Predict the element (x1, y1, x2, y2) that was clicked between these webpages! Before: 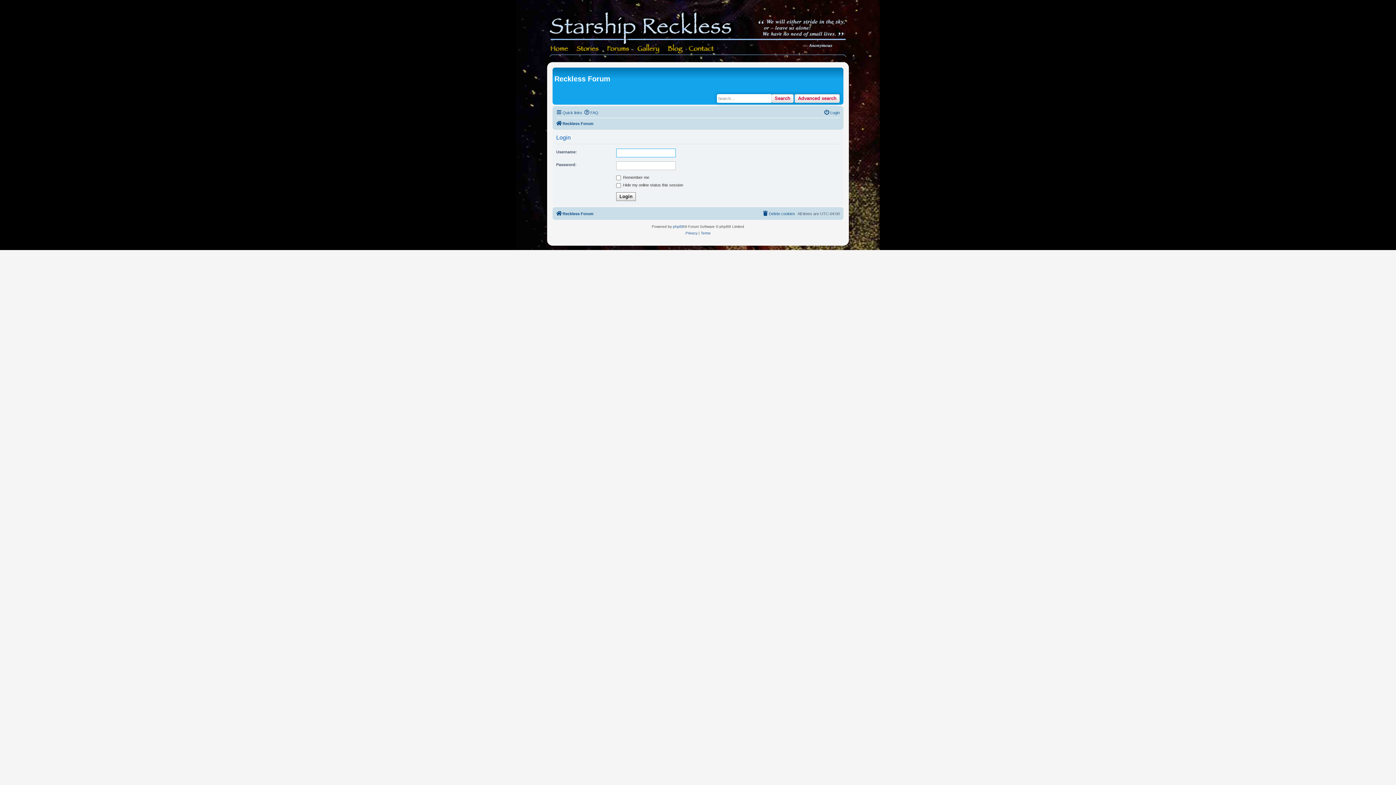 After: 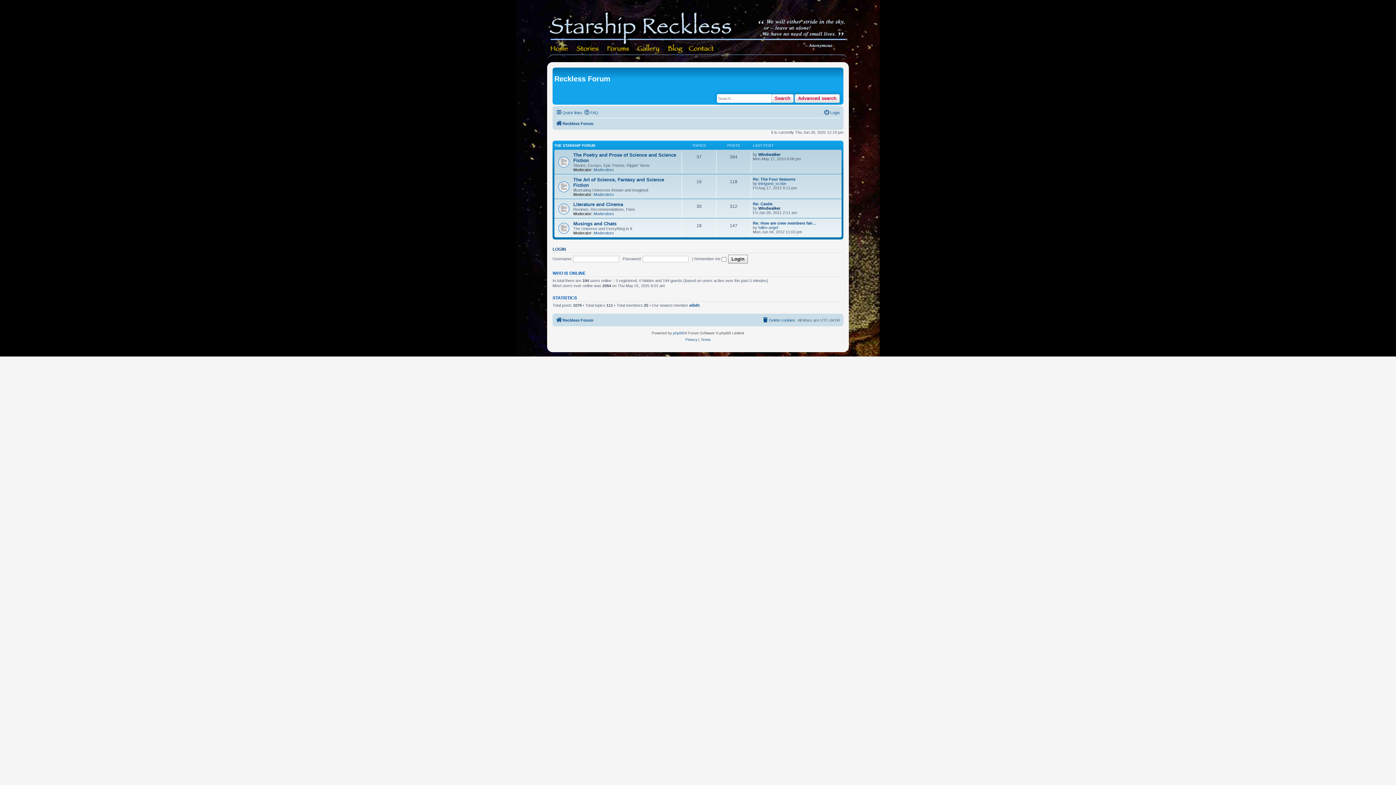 Action: bbox: (603, 44, 633, 62)